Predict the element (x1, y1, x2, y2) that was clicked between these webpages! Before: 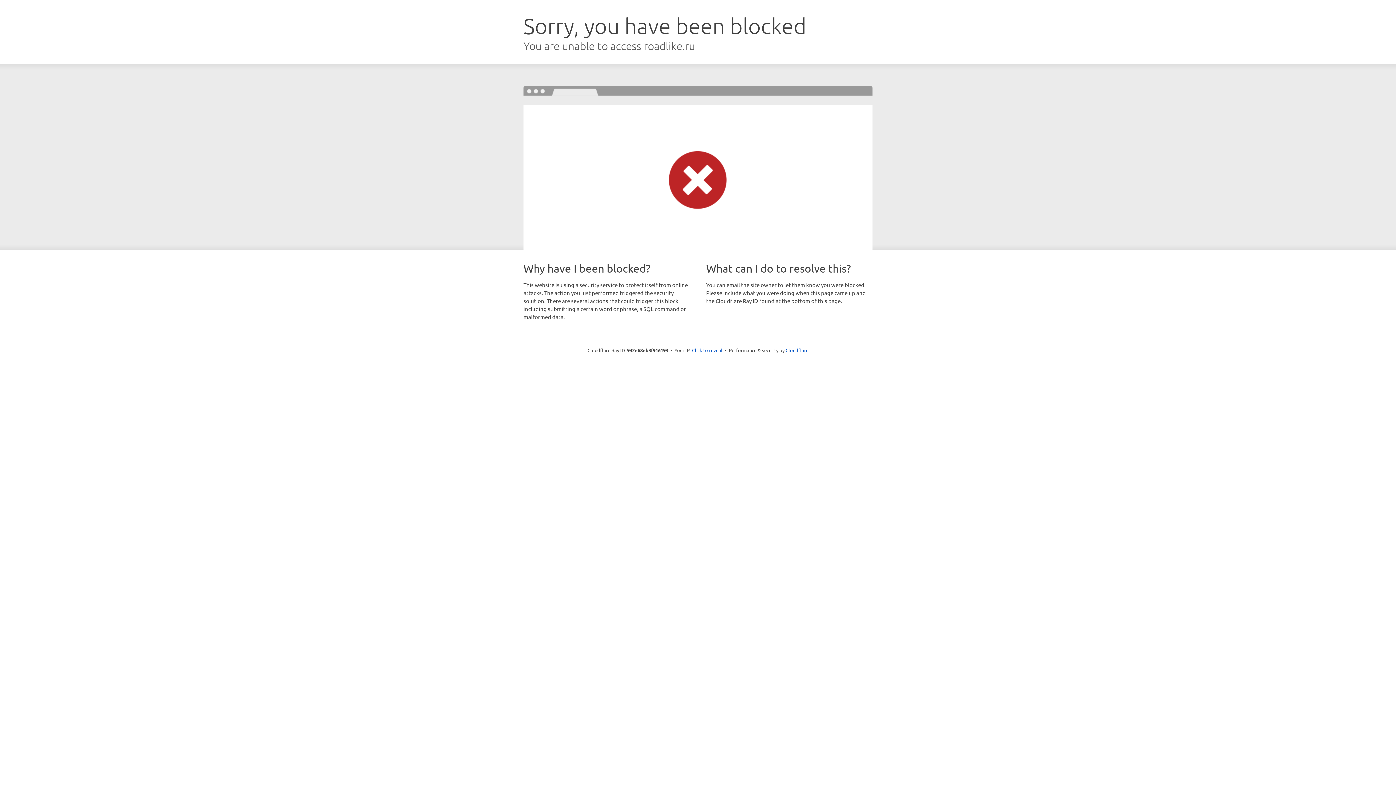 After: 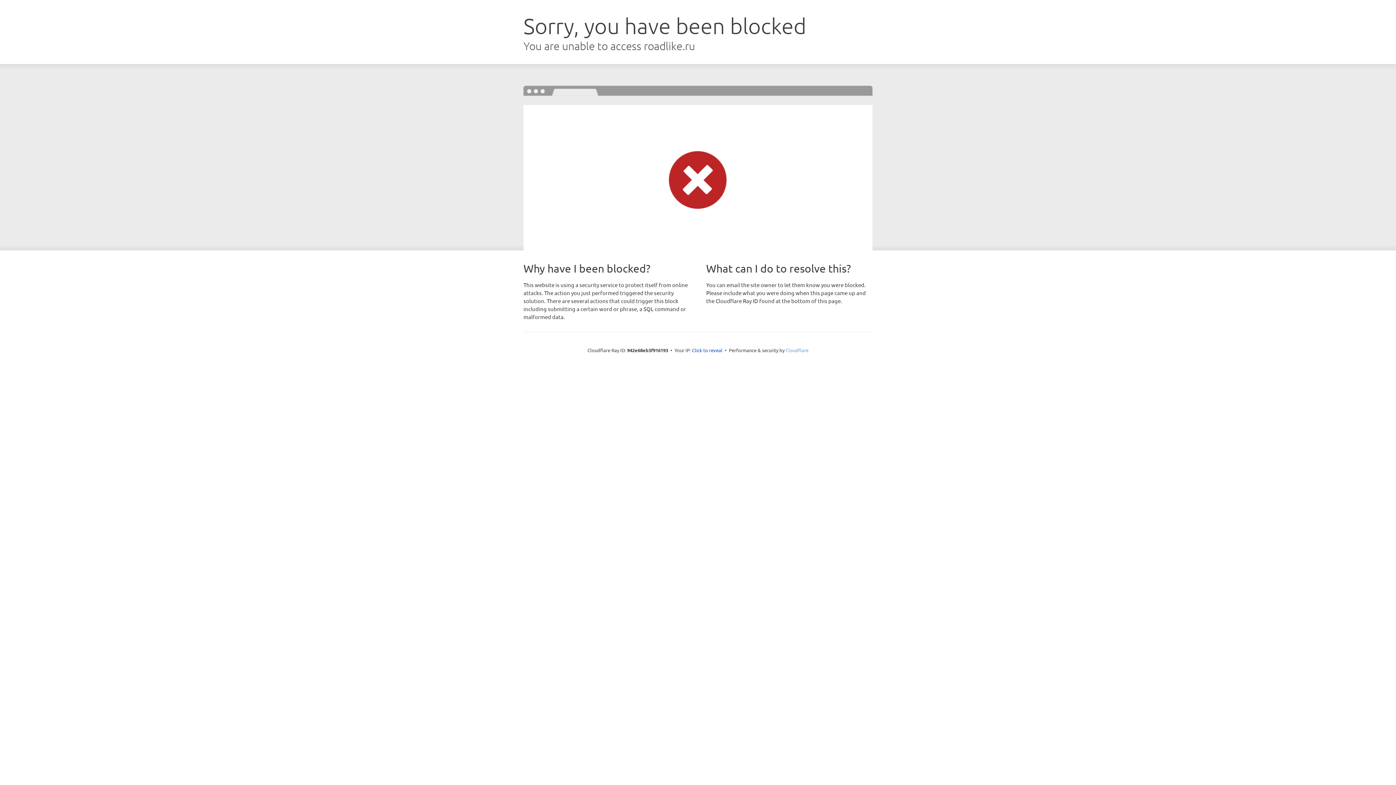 Action: label: Cloudflare bbox: (785, 347, 808, 353)